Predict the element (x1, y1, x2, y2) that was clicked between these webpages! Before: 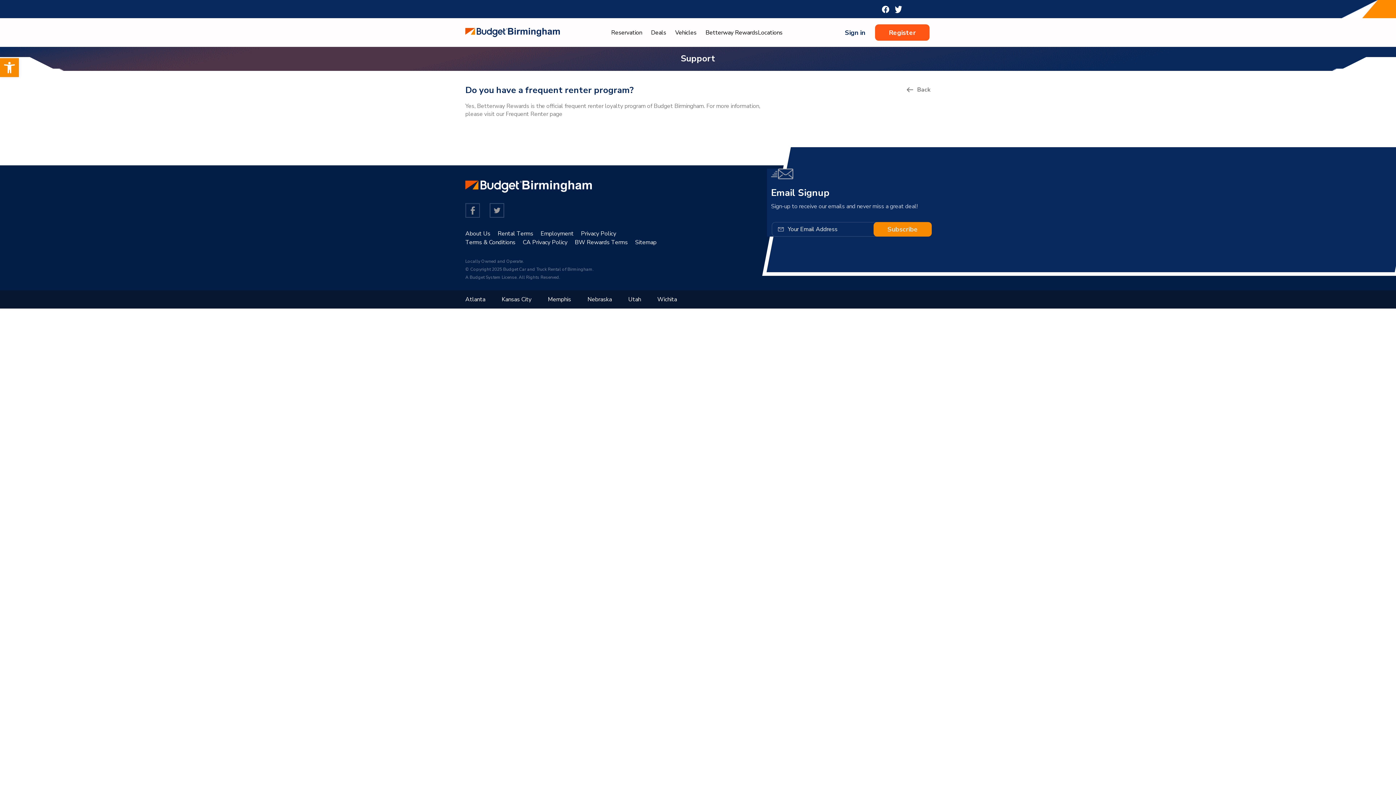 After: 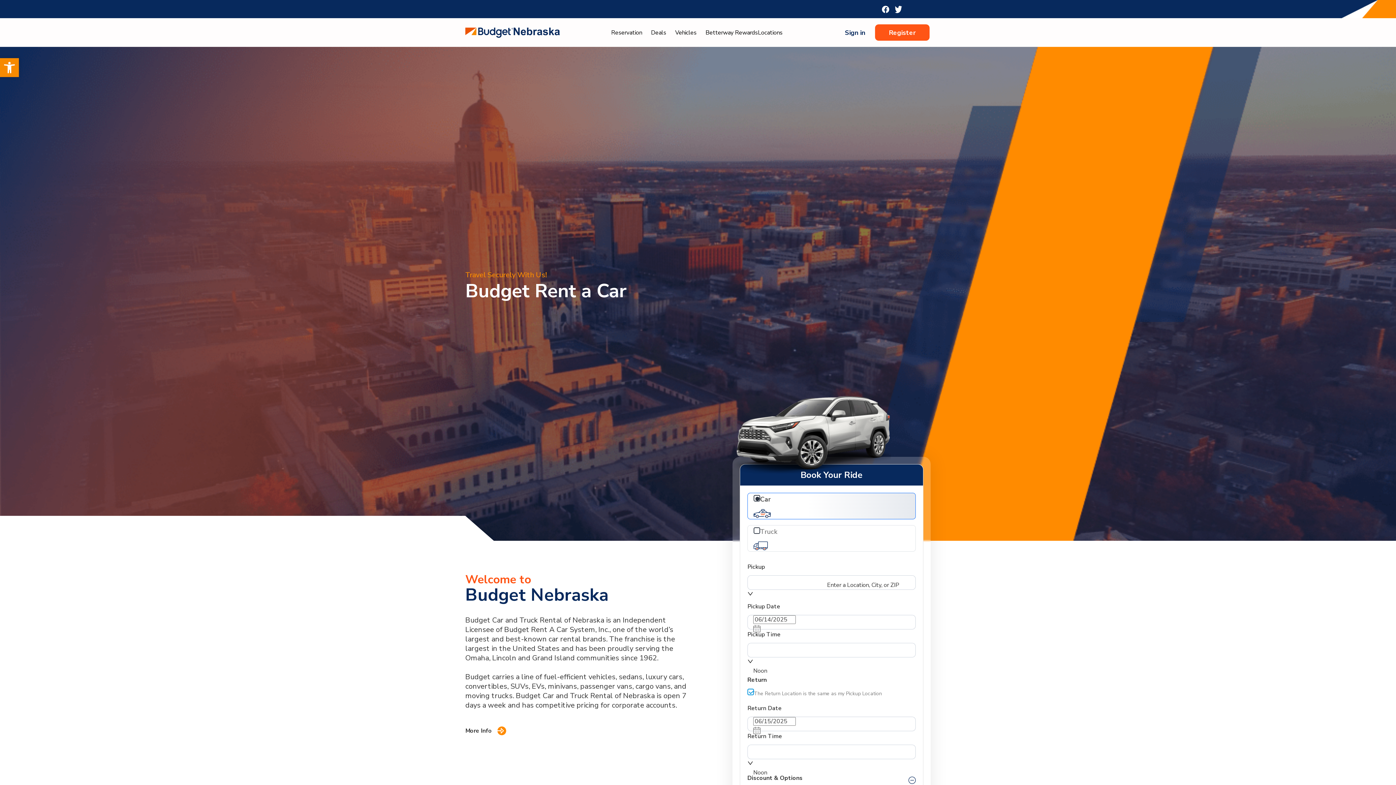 Action: label: Nebraska bbox: (587, 295, 612, 303)